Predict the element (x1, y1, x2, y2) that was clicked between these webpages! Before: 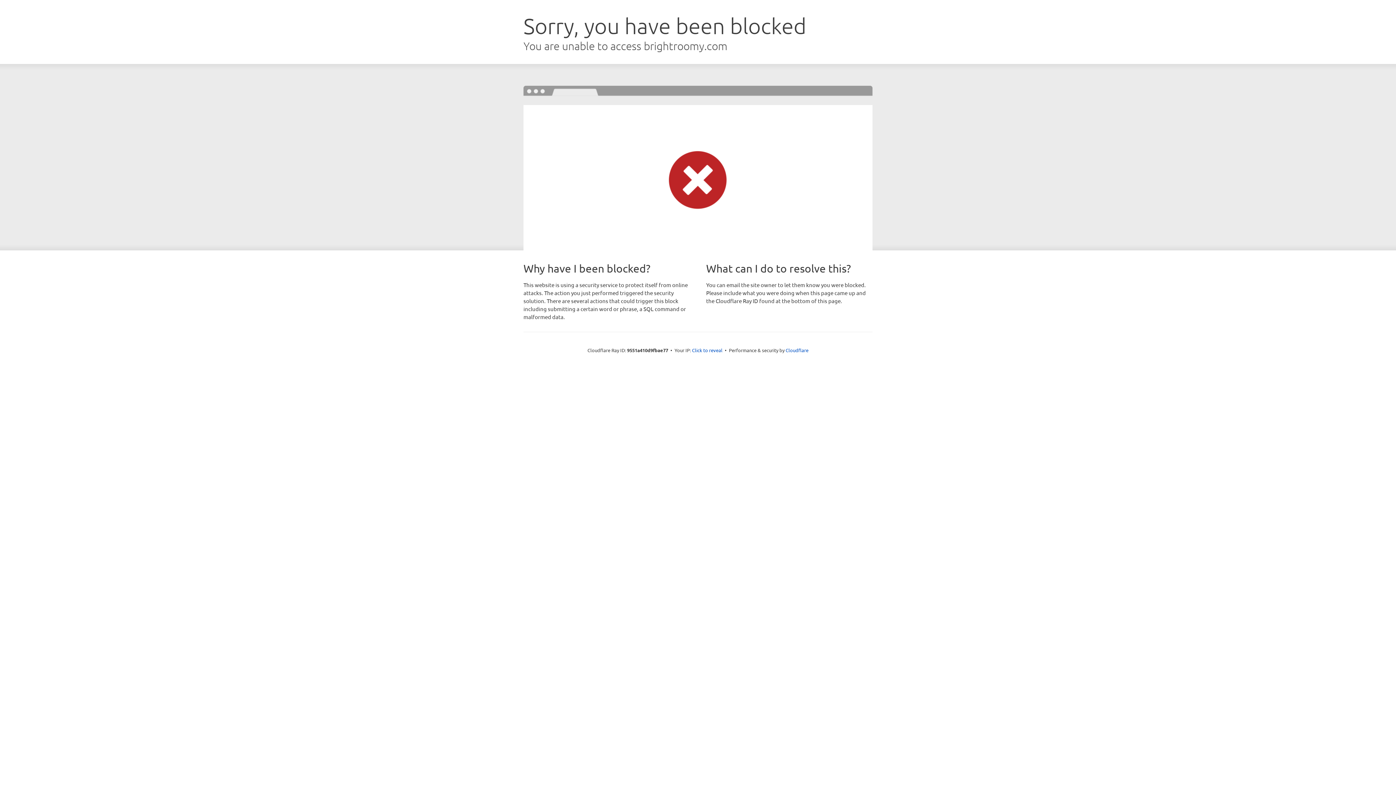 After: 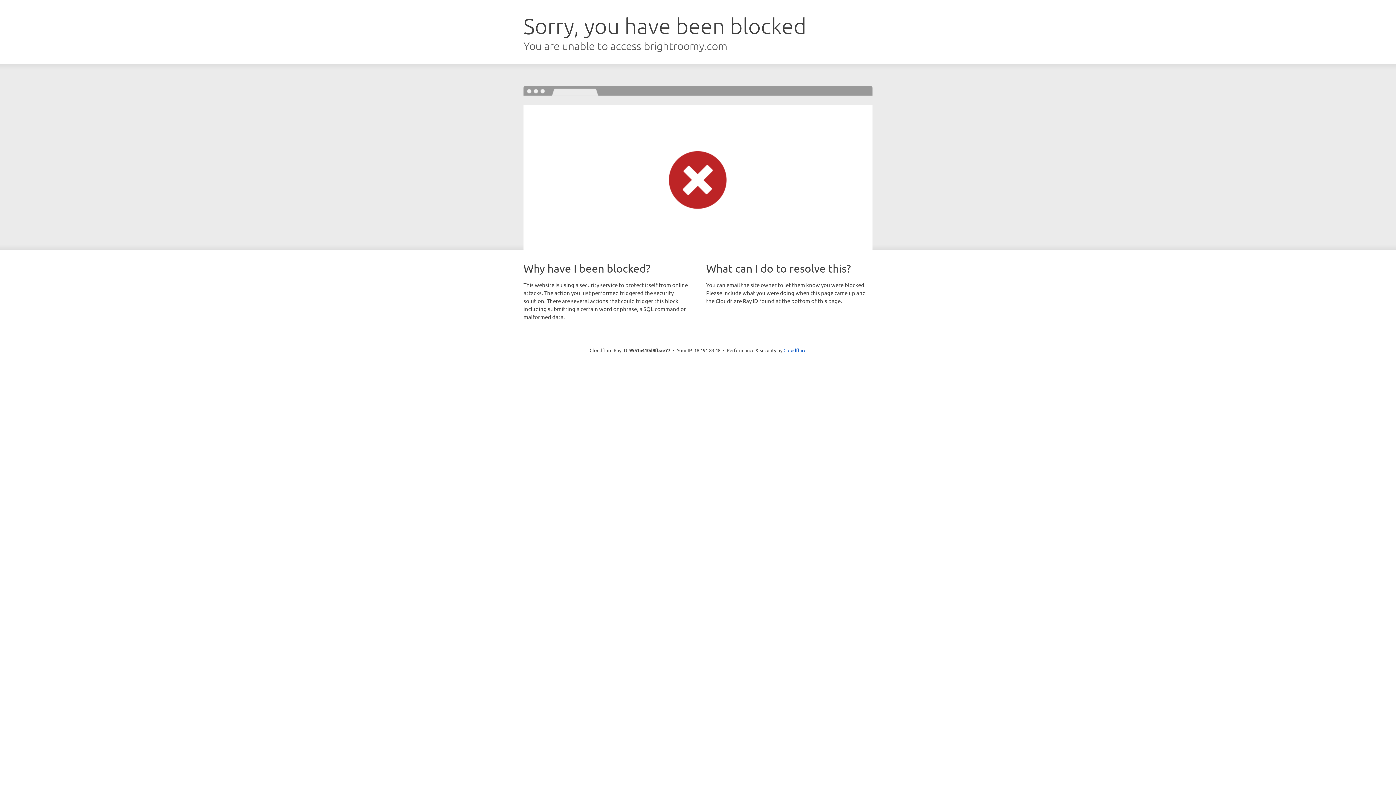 Action: bbox: (692, 346, 722, 353) label: Click to reveal